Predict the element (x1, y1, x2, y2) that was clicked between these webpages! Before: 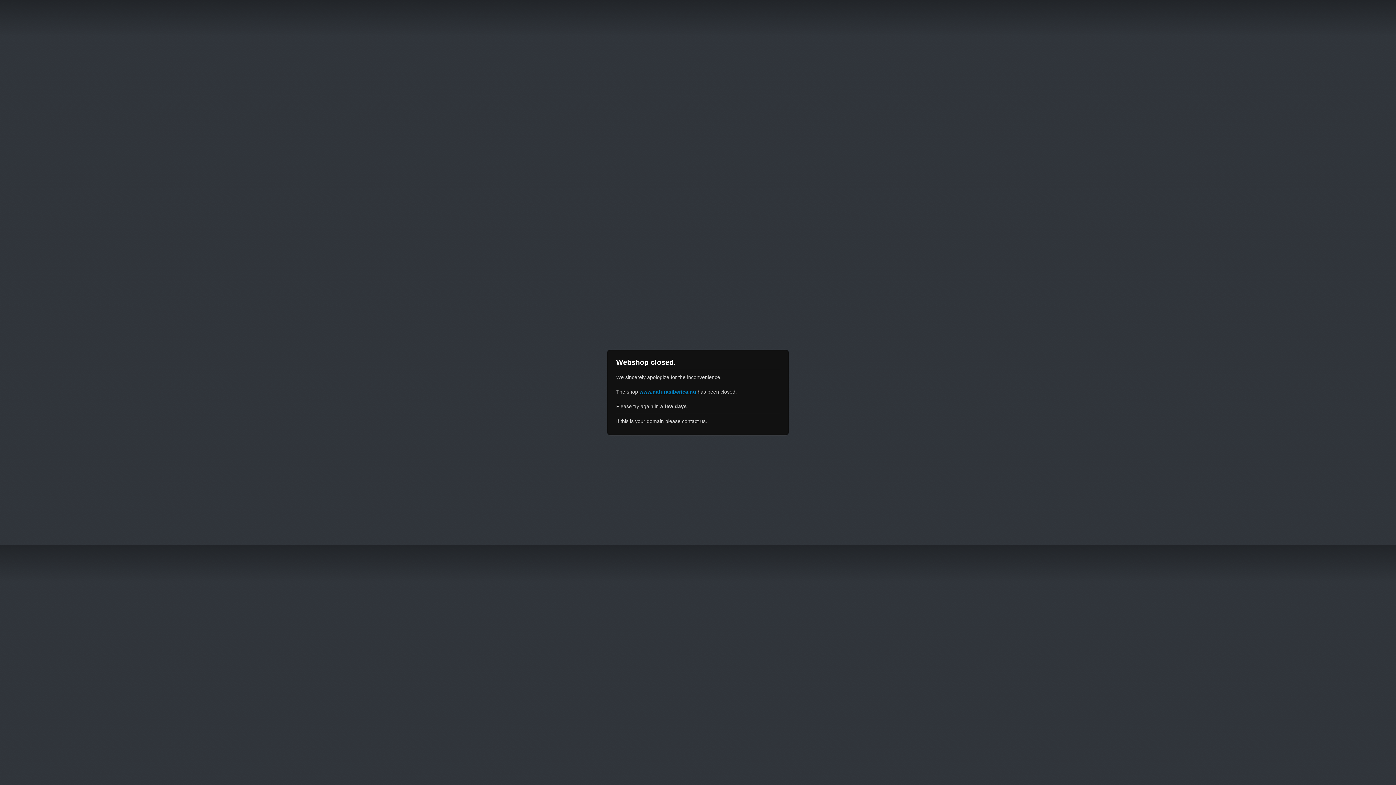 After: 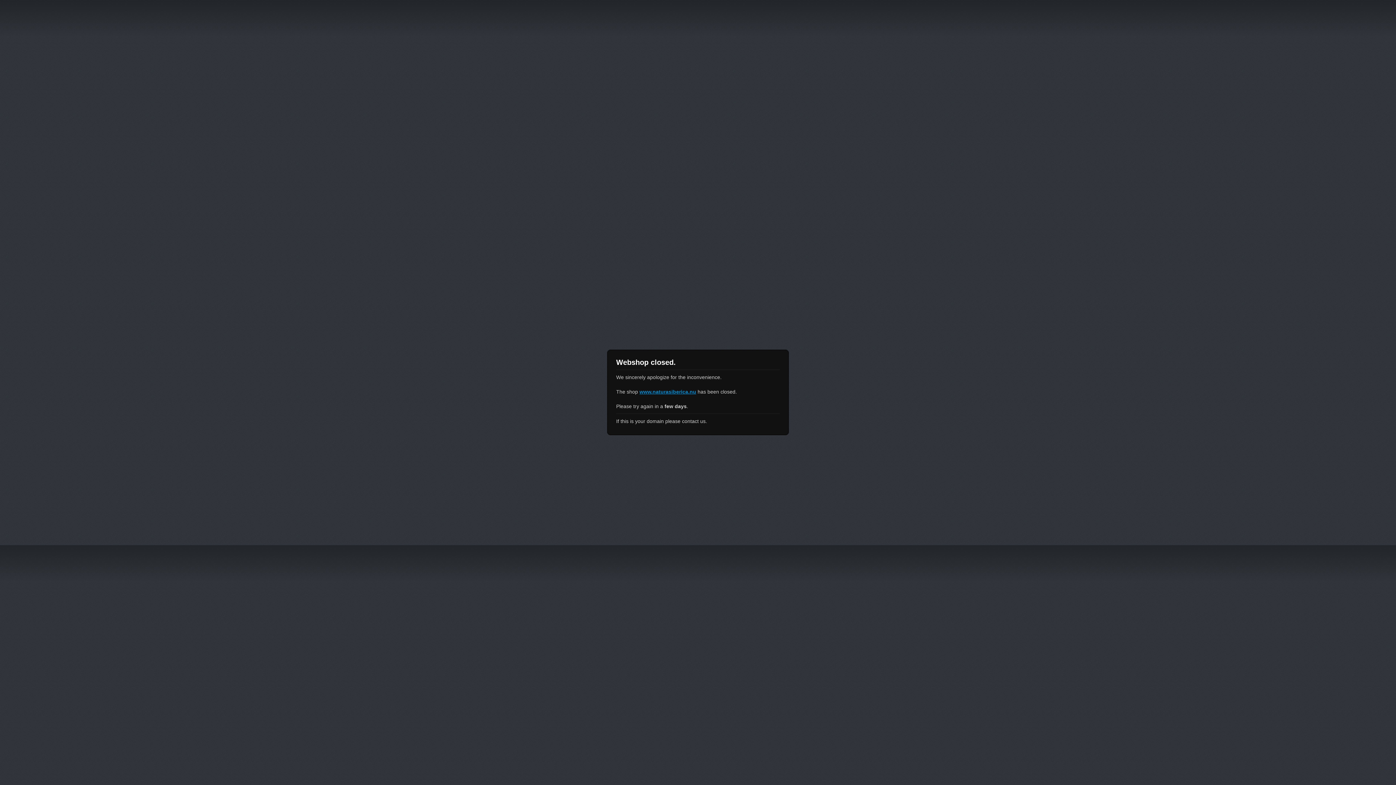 Action: label: www.naturasiberica.nu bbox: (639, 389, 696, 394)